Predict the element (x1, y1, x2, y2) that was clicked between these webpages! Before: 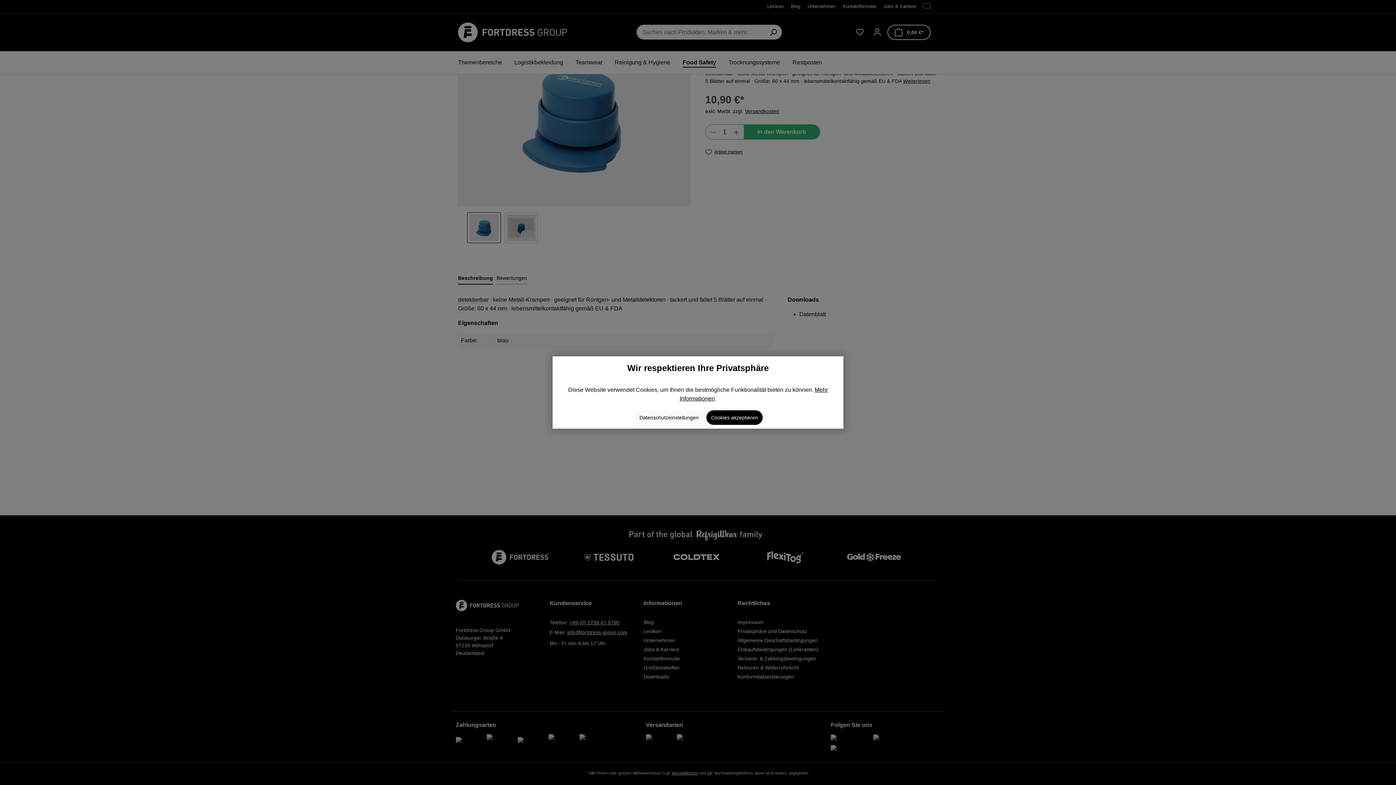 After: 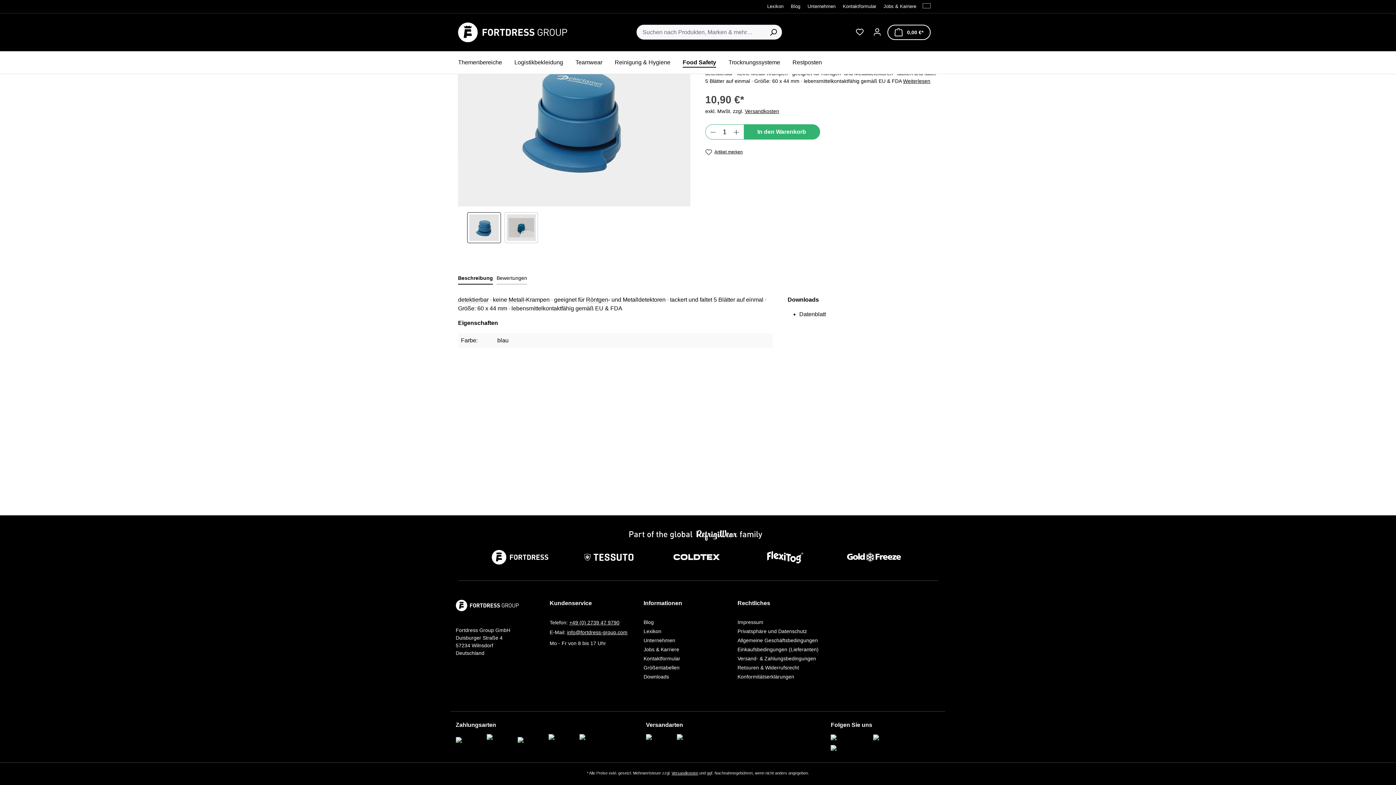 Action: bbox: (706, 410, 762, 424) label: Cookies akzeptieren